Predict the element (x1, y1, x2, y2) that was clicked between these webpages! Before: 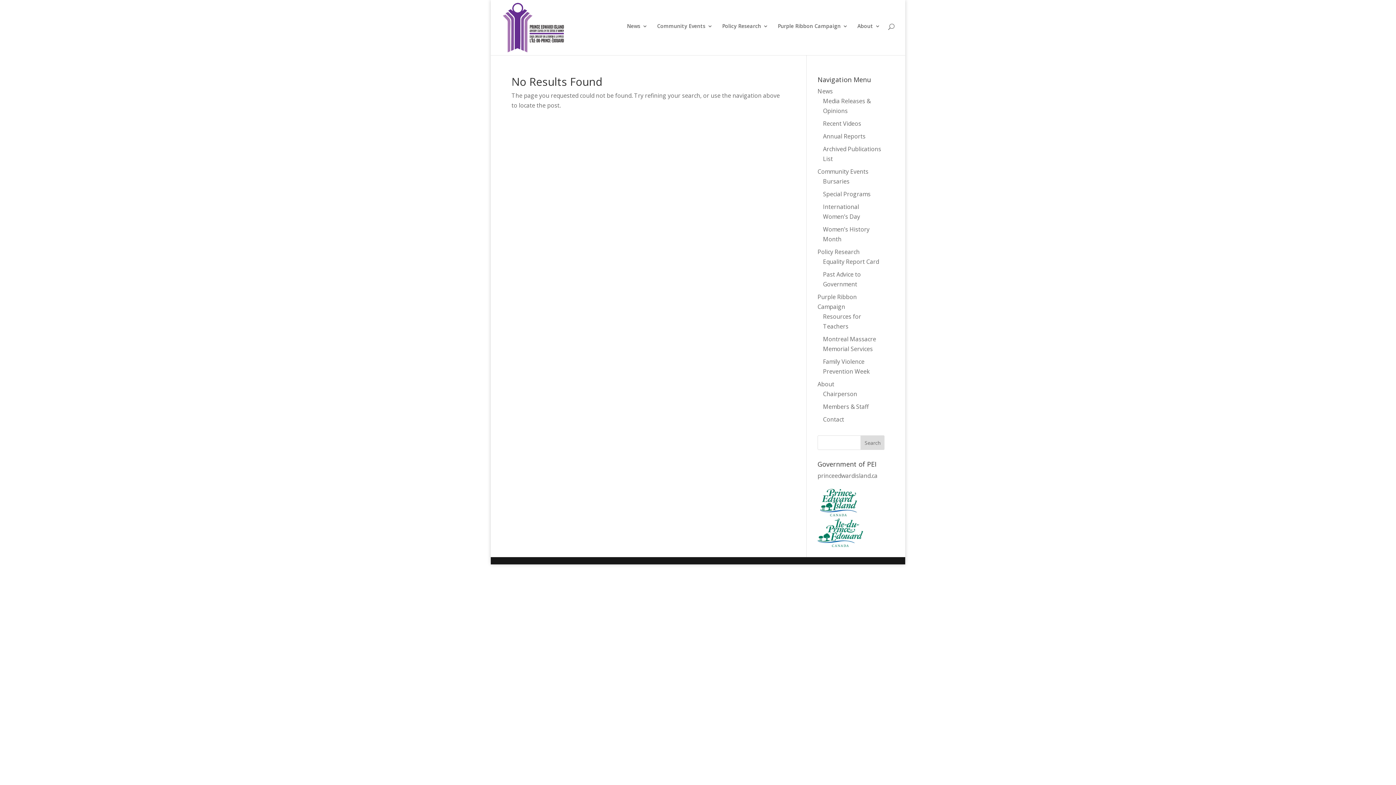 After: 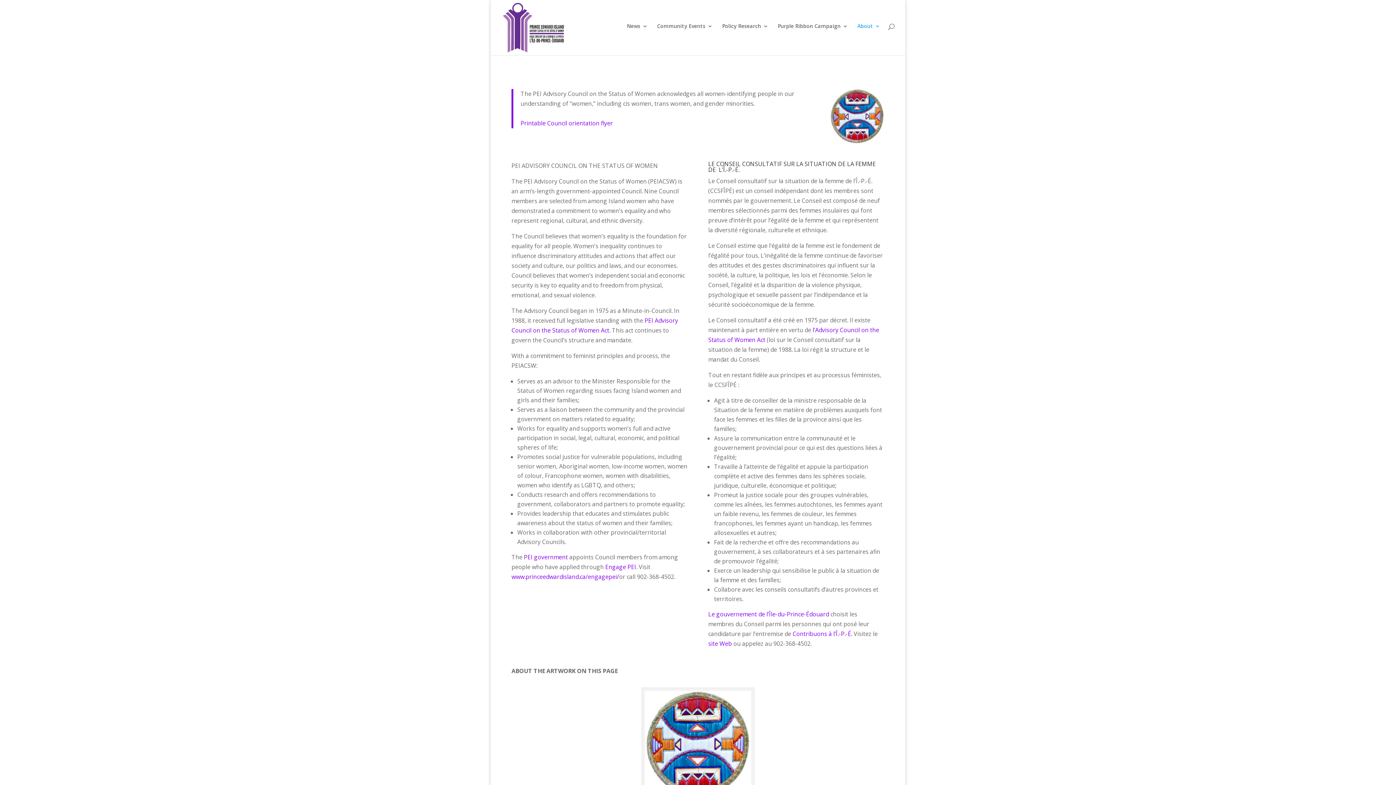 Action: label: About bbox: (817, 380, 834, 388)